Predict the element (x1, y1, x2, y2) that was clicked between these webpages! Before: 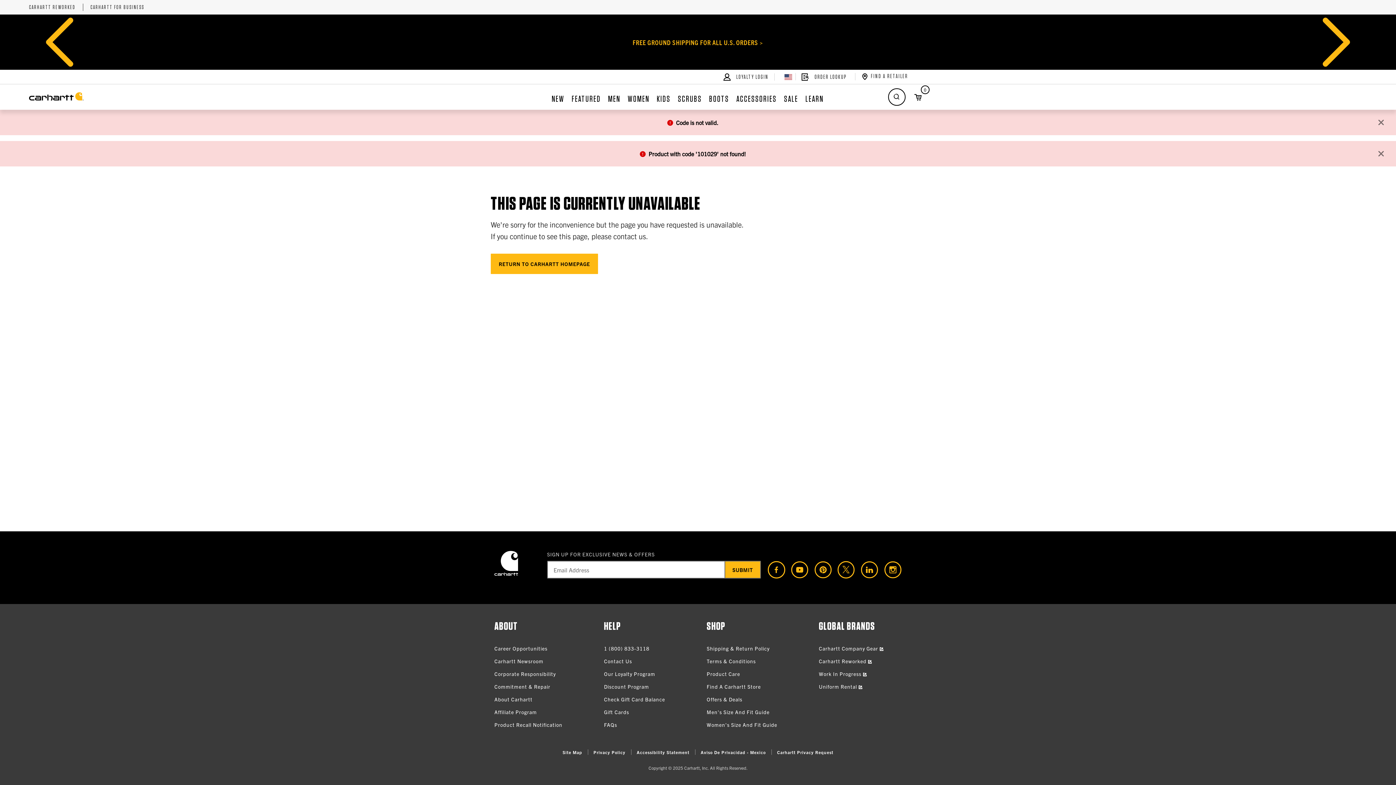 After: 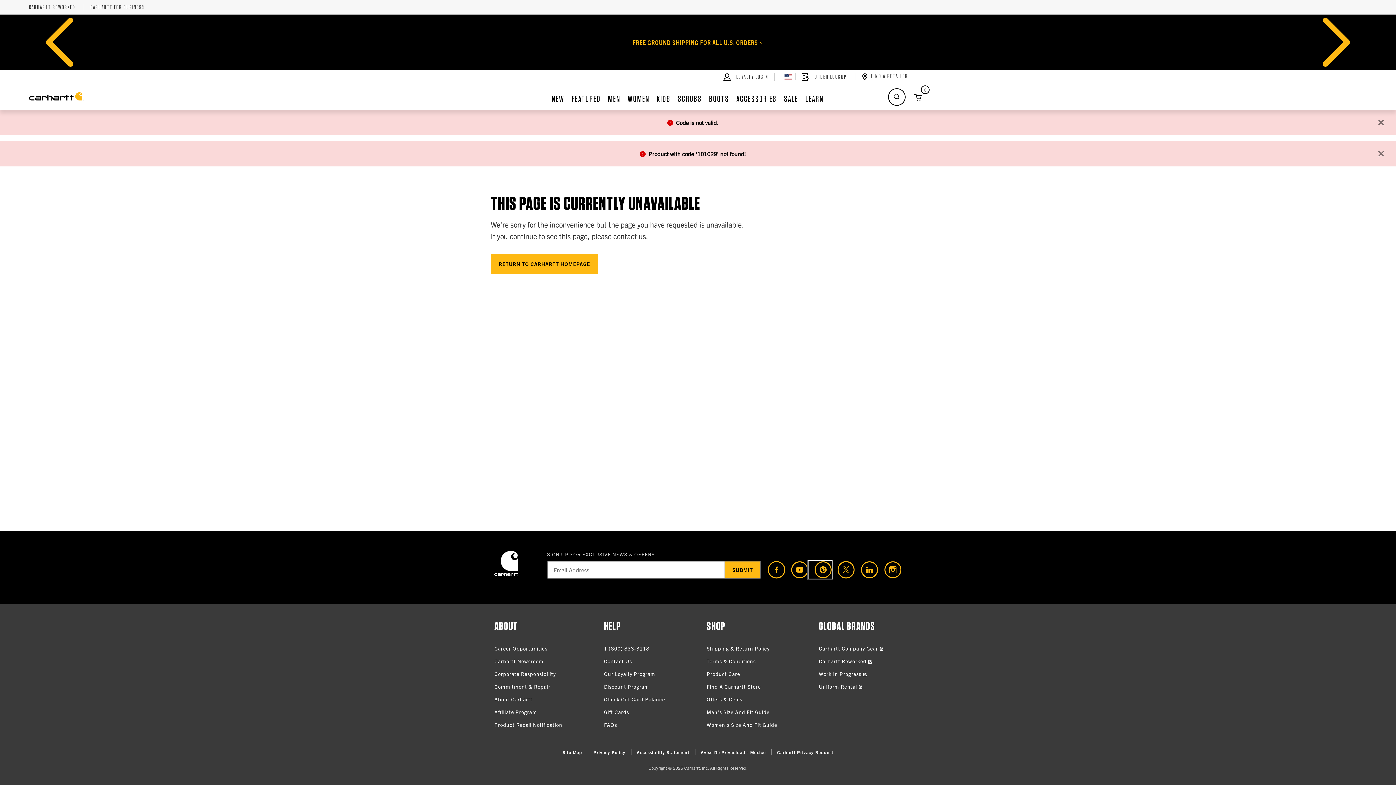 Action: label: (opens in a new tab) bbox: (808, 561, 832, 579)